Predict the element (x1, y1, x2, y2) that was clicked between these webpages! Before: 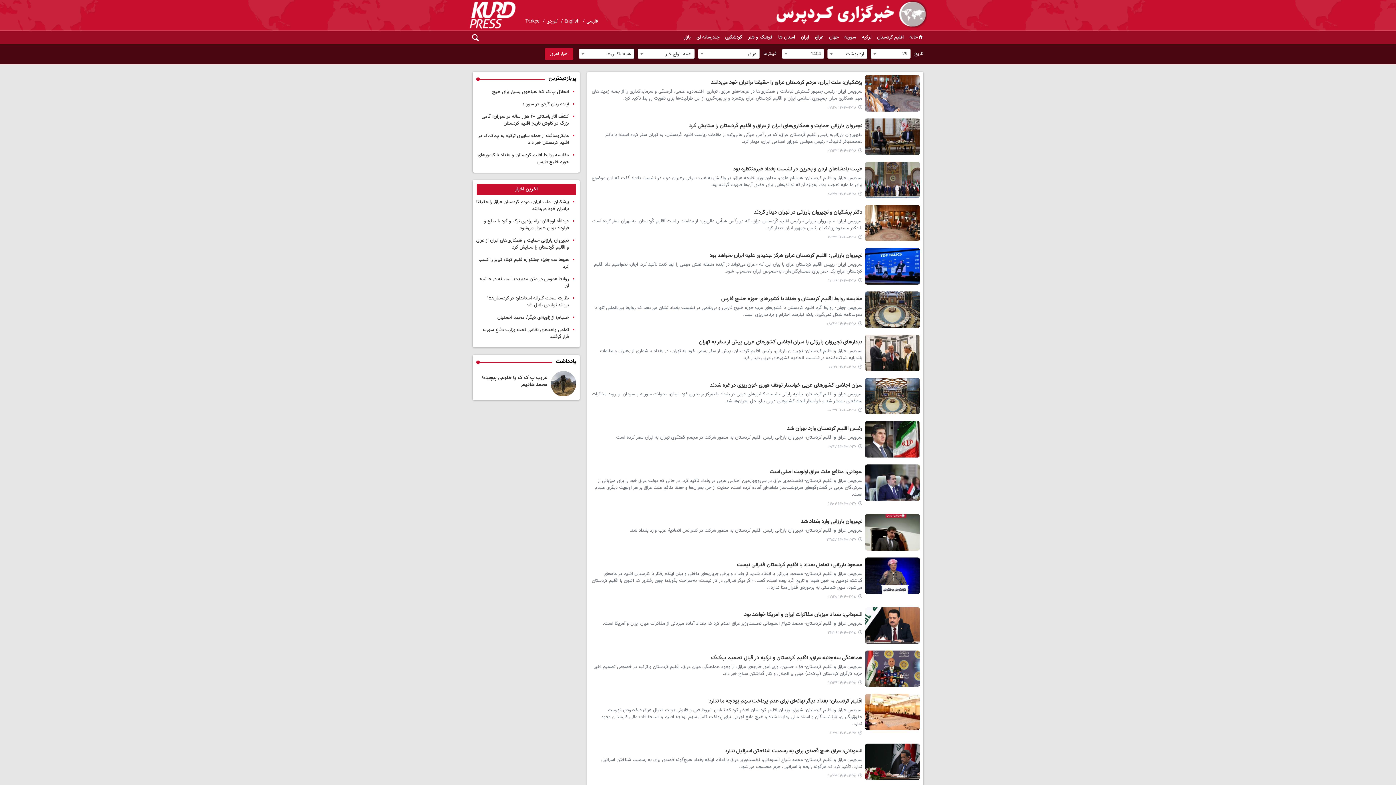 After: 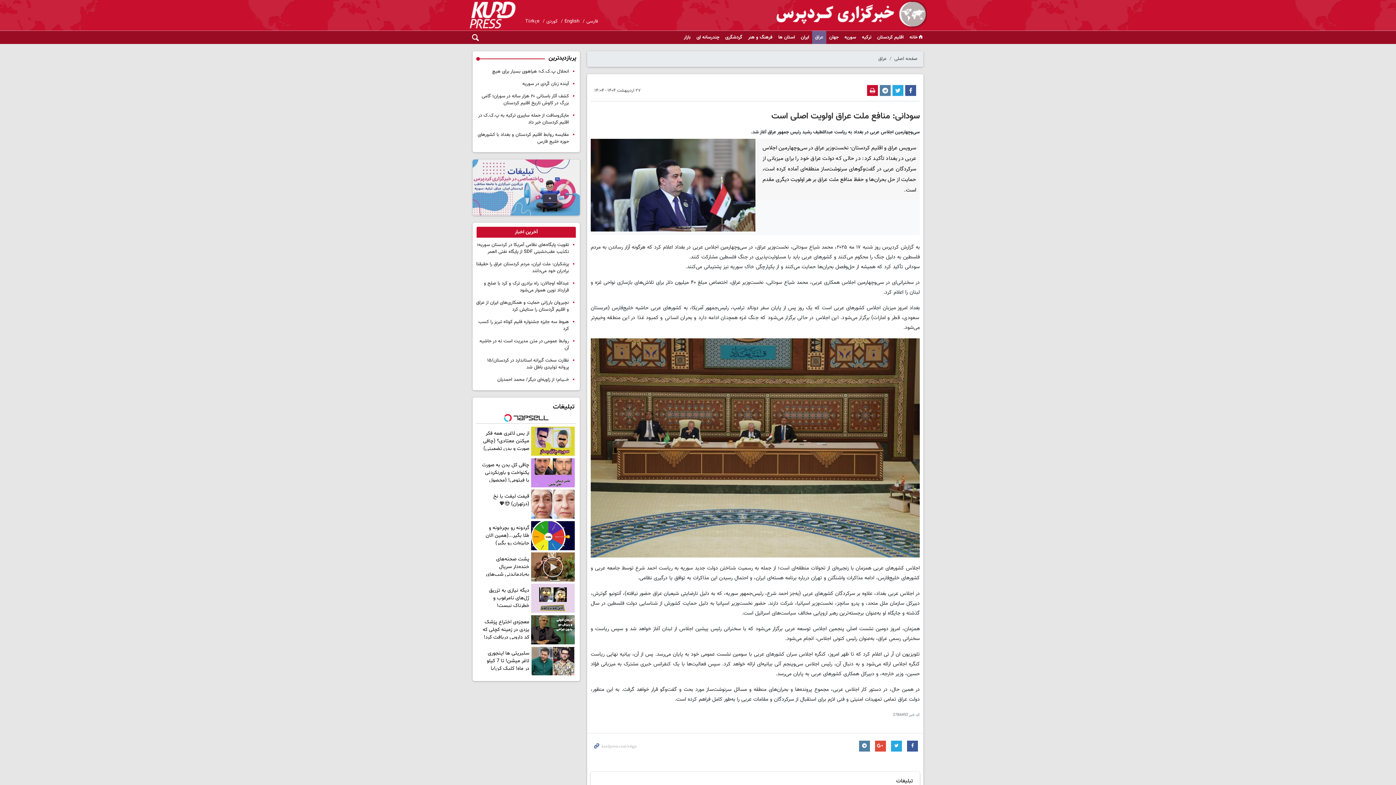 Action: label: ۱۴۰۴-۰۲-۲۷ ۱۴:۰۴ bbox: (828, 500, 862, 507)